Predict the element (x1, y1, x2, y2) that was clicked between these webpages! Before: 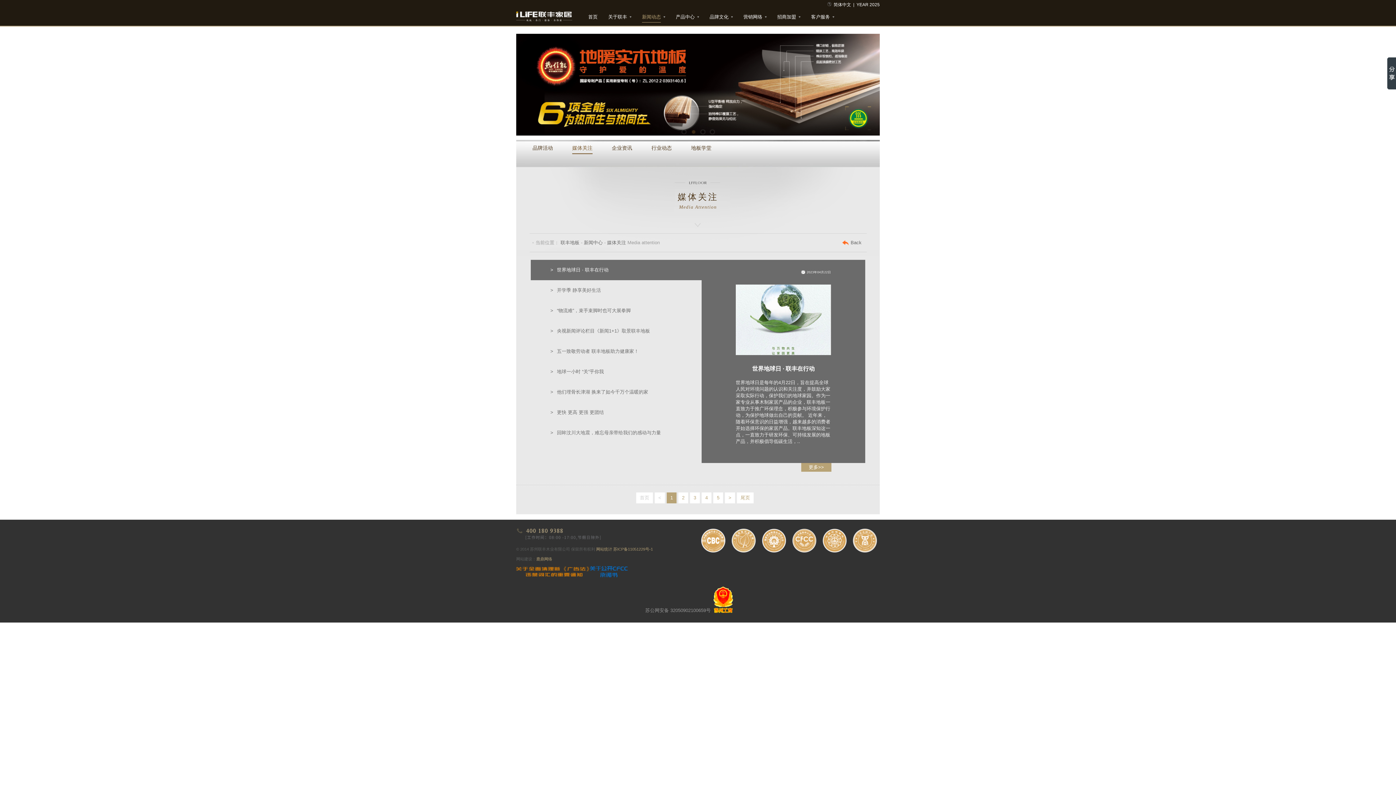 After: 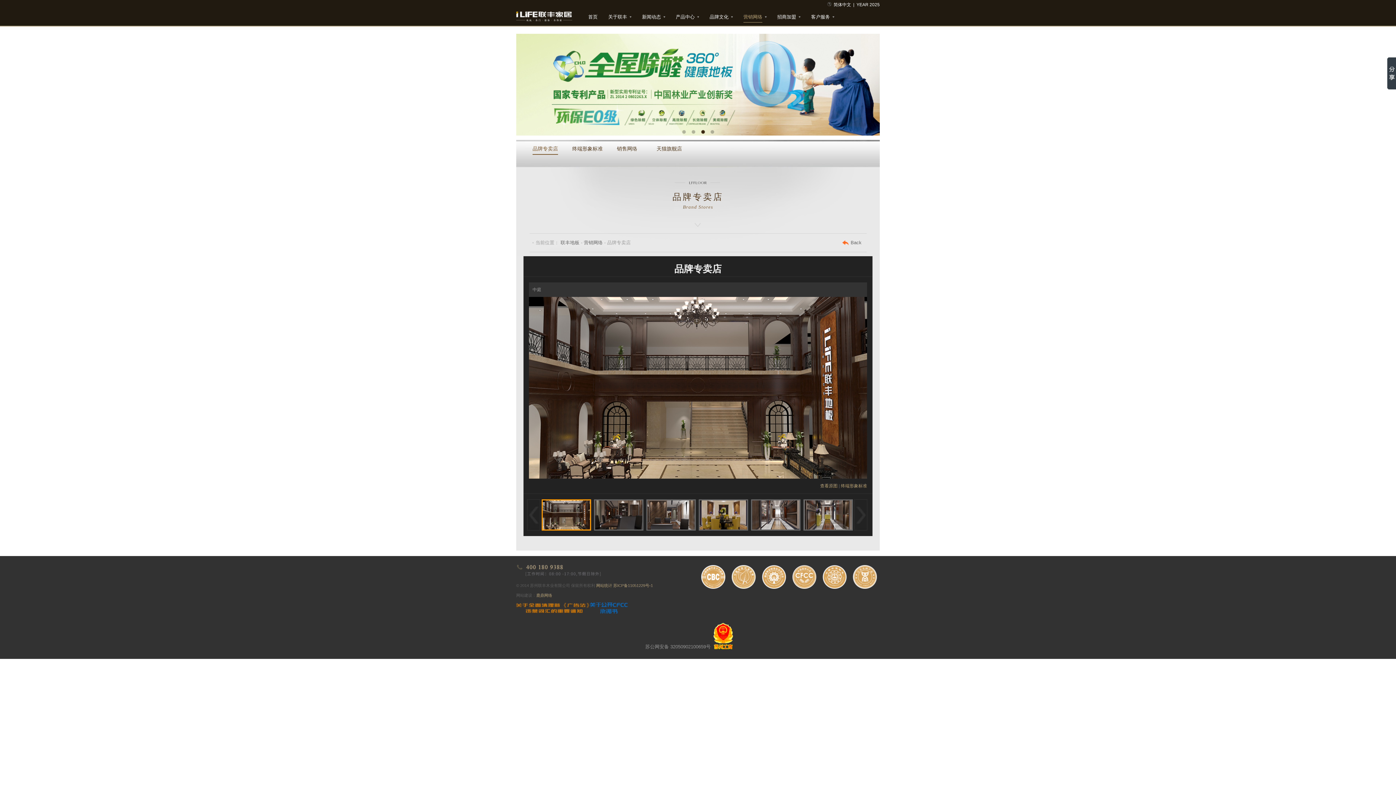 Action: label: 营销网络 bbox: (743, 14, 762, 19)